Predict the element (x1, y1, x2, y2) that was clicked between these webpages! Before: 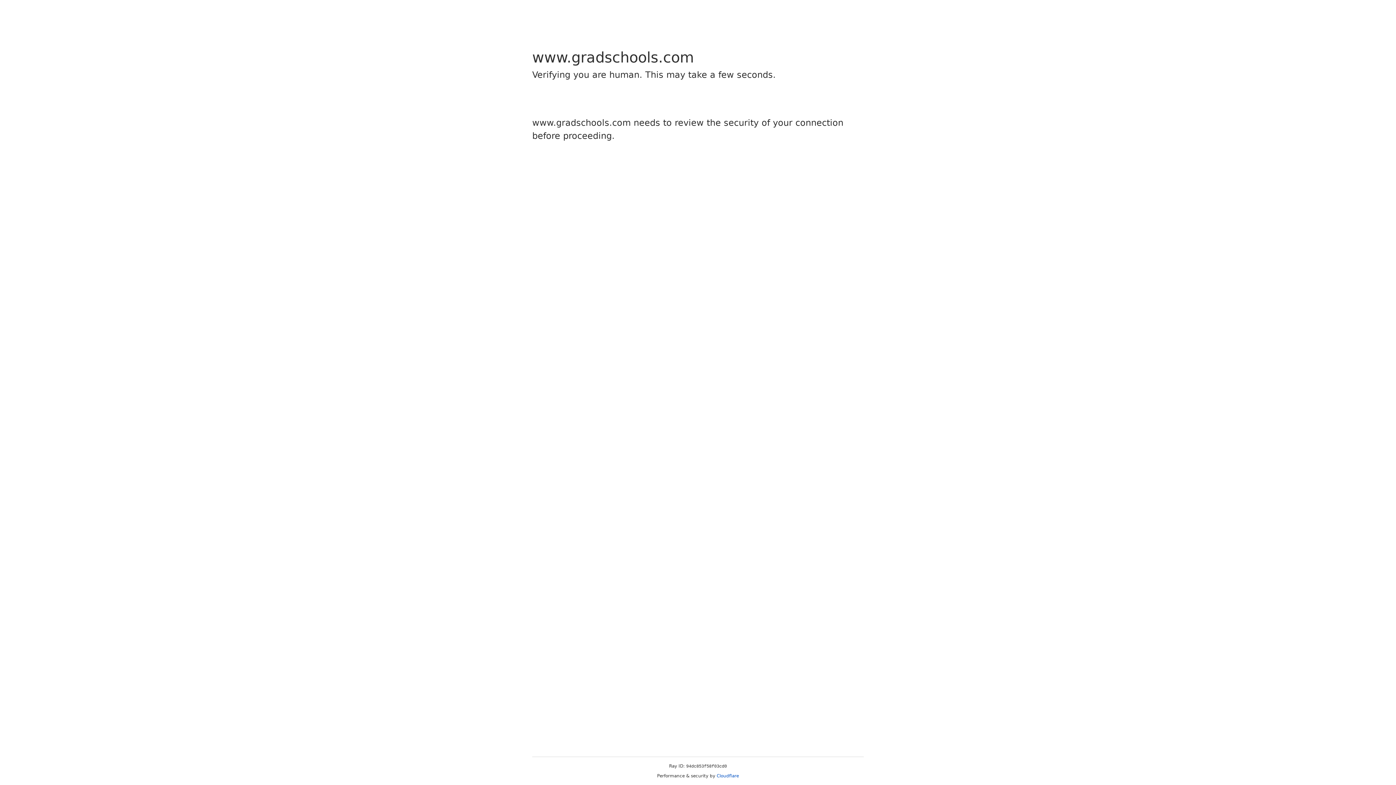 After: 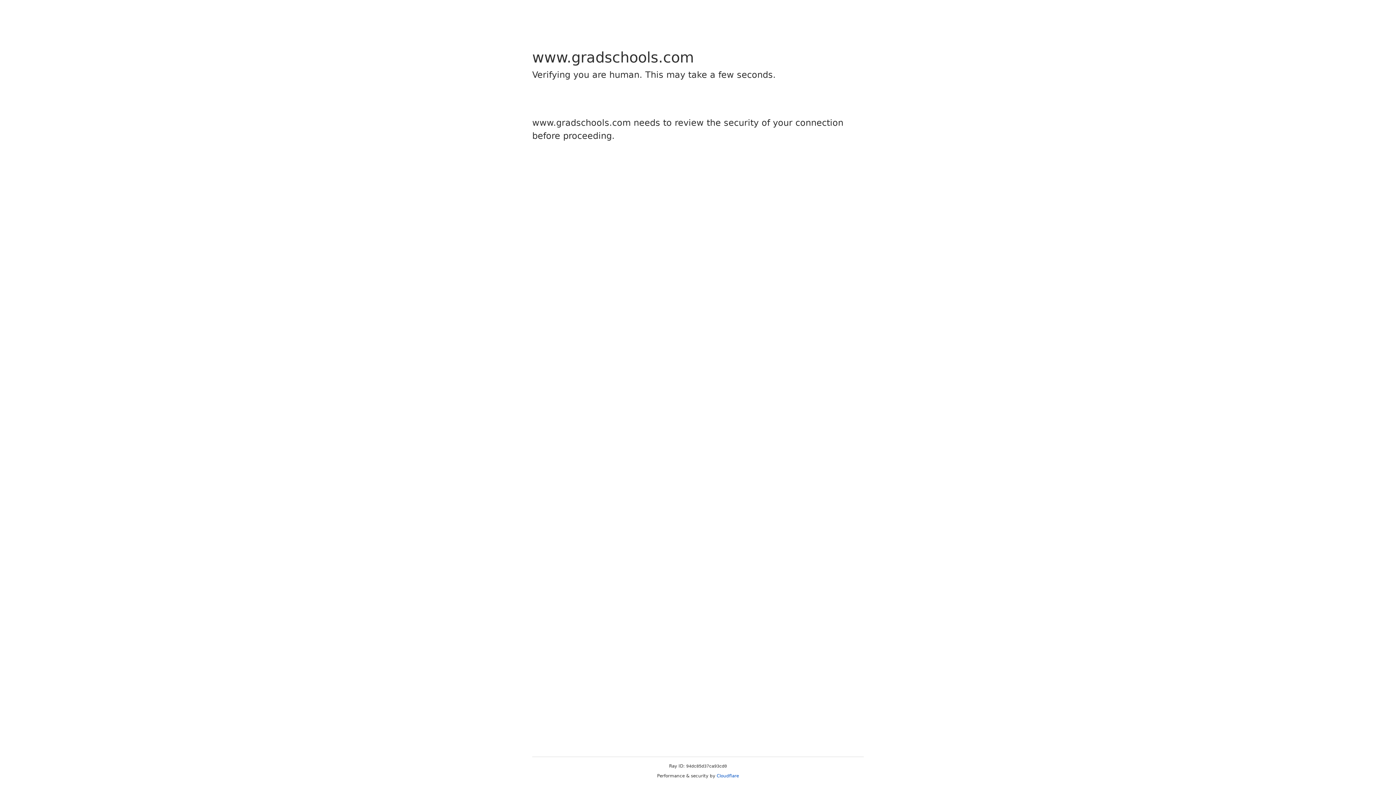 Action: label: Cloudflare bbox: (716, 773, 739, 778)